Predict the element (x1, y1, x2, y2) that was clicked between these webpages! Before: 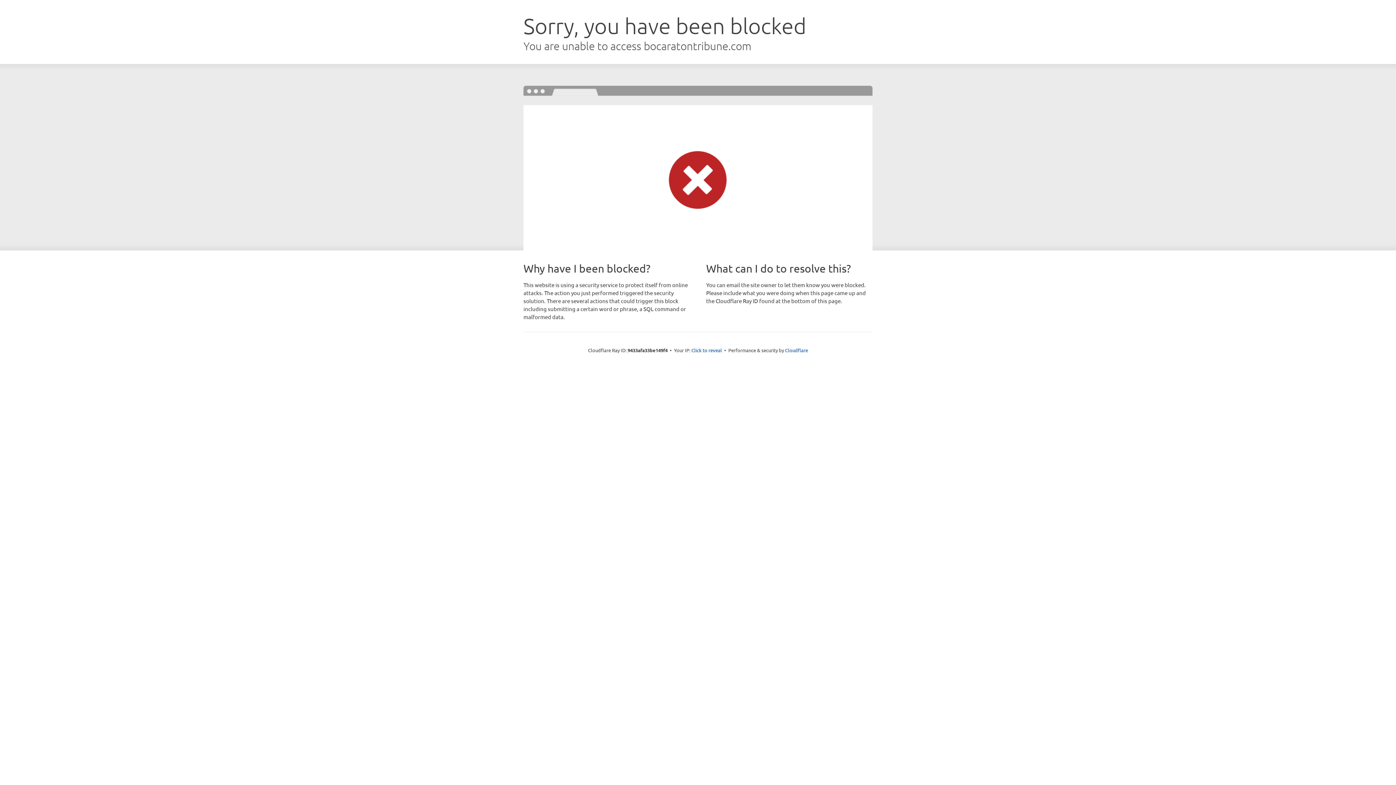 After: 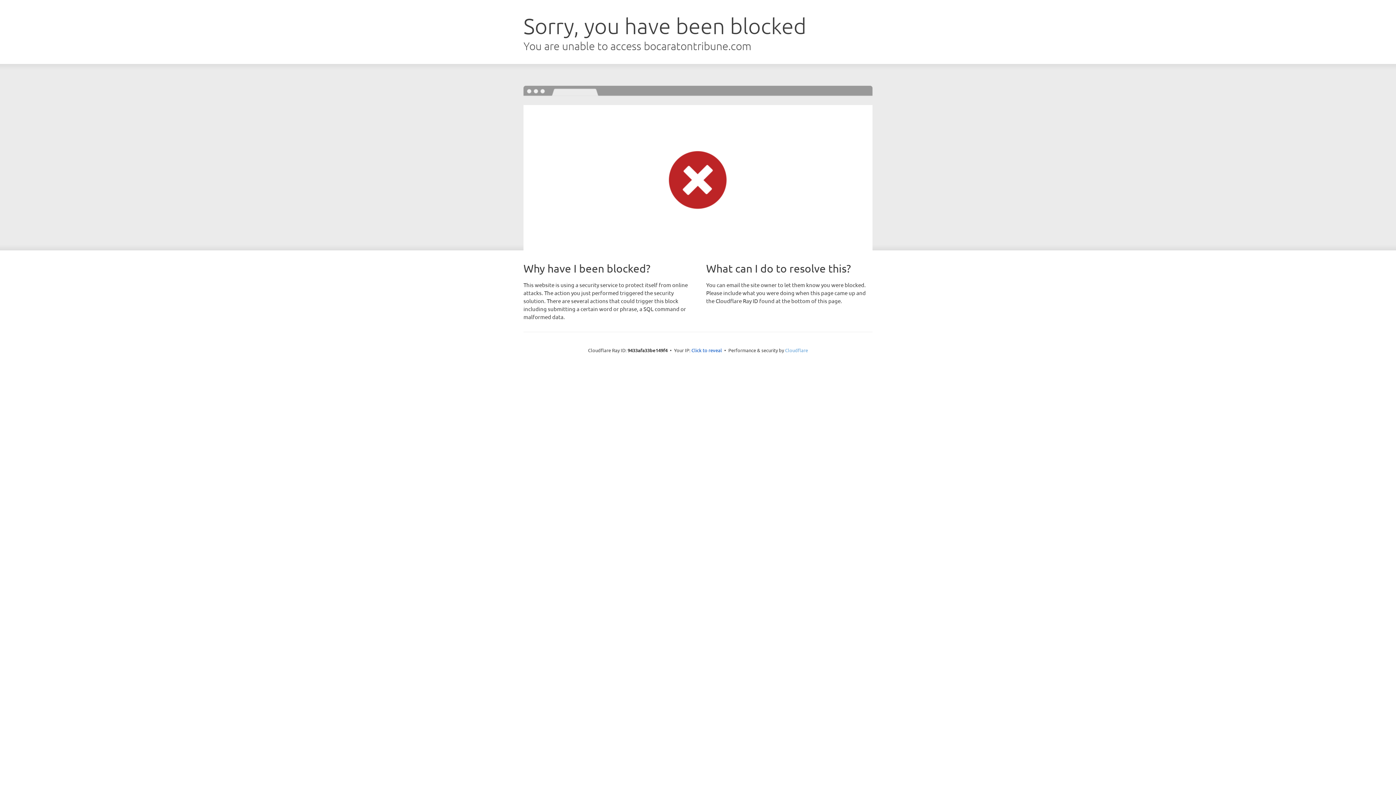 Action: bbox: (785, 347, 808, 353) label: Cloudflare